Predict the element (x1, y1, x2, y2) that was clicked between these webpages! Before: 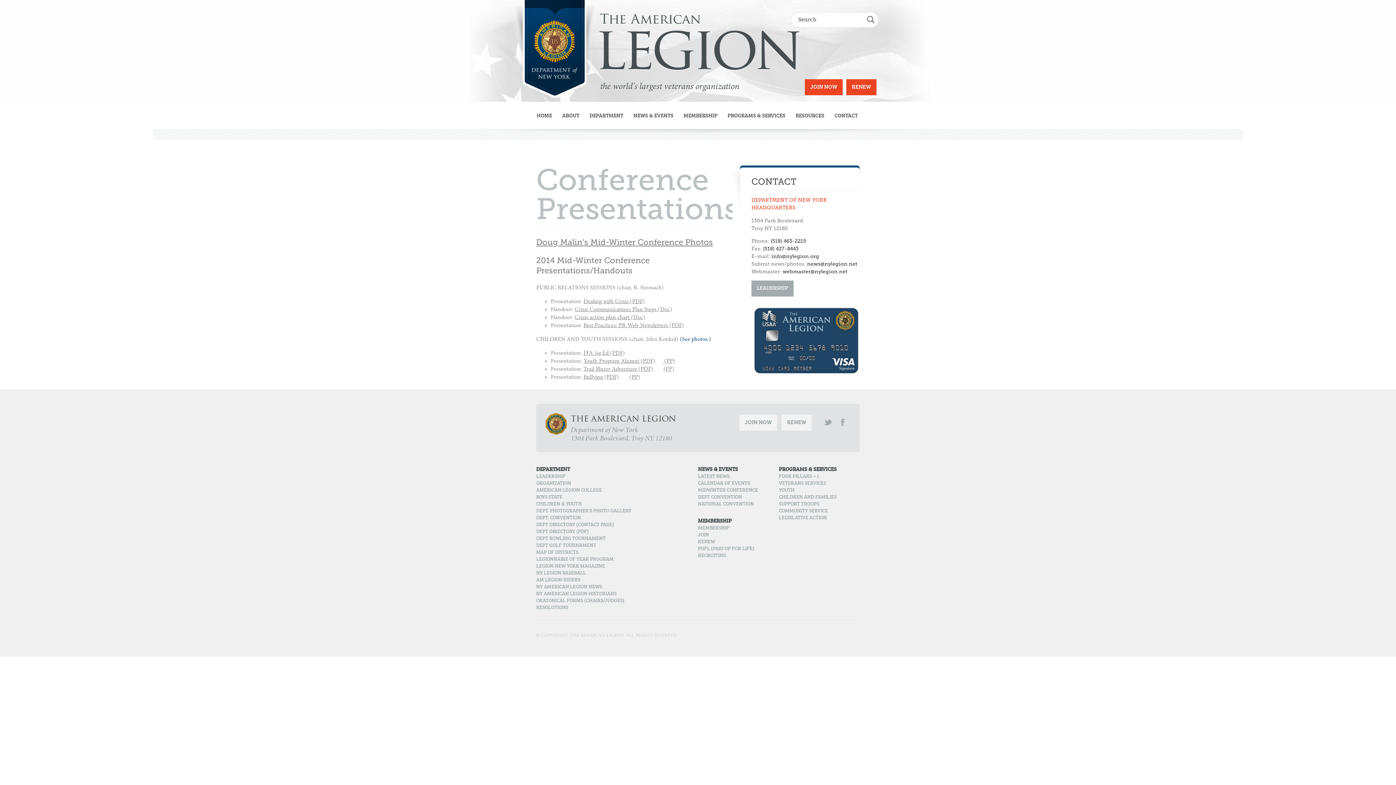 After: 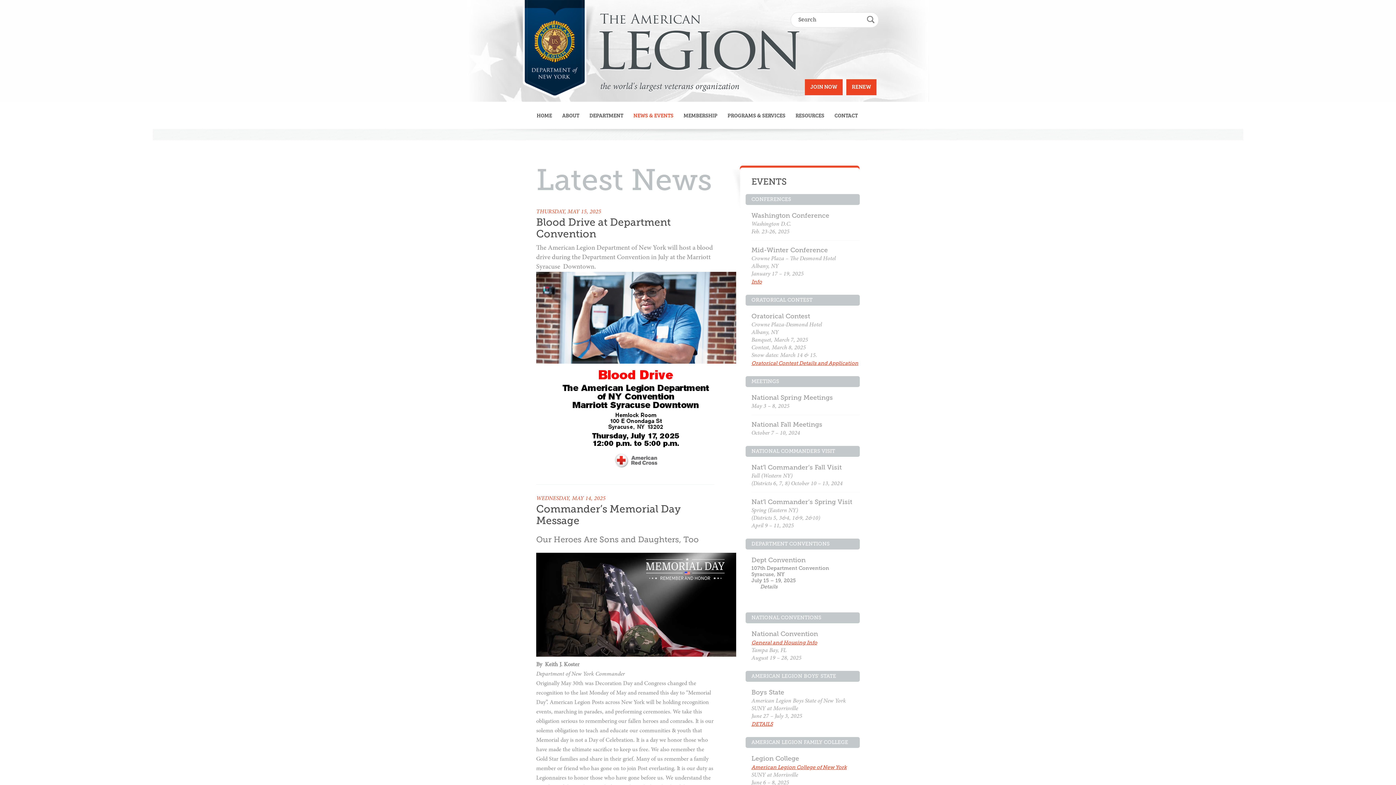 Action: label: MIDWINTER CONFERENCE bbox: (698, 488, 758, 493)